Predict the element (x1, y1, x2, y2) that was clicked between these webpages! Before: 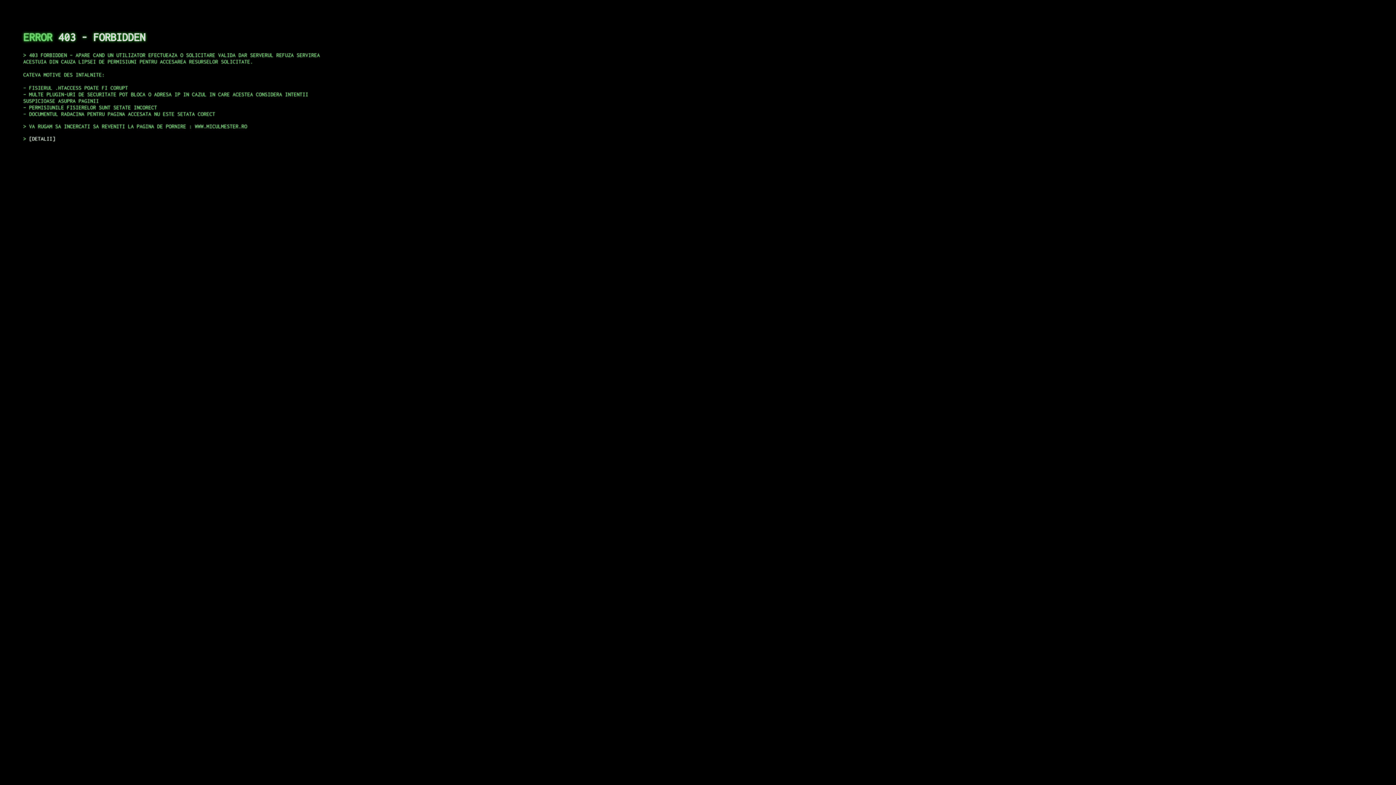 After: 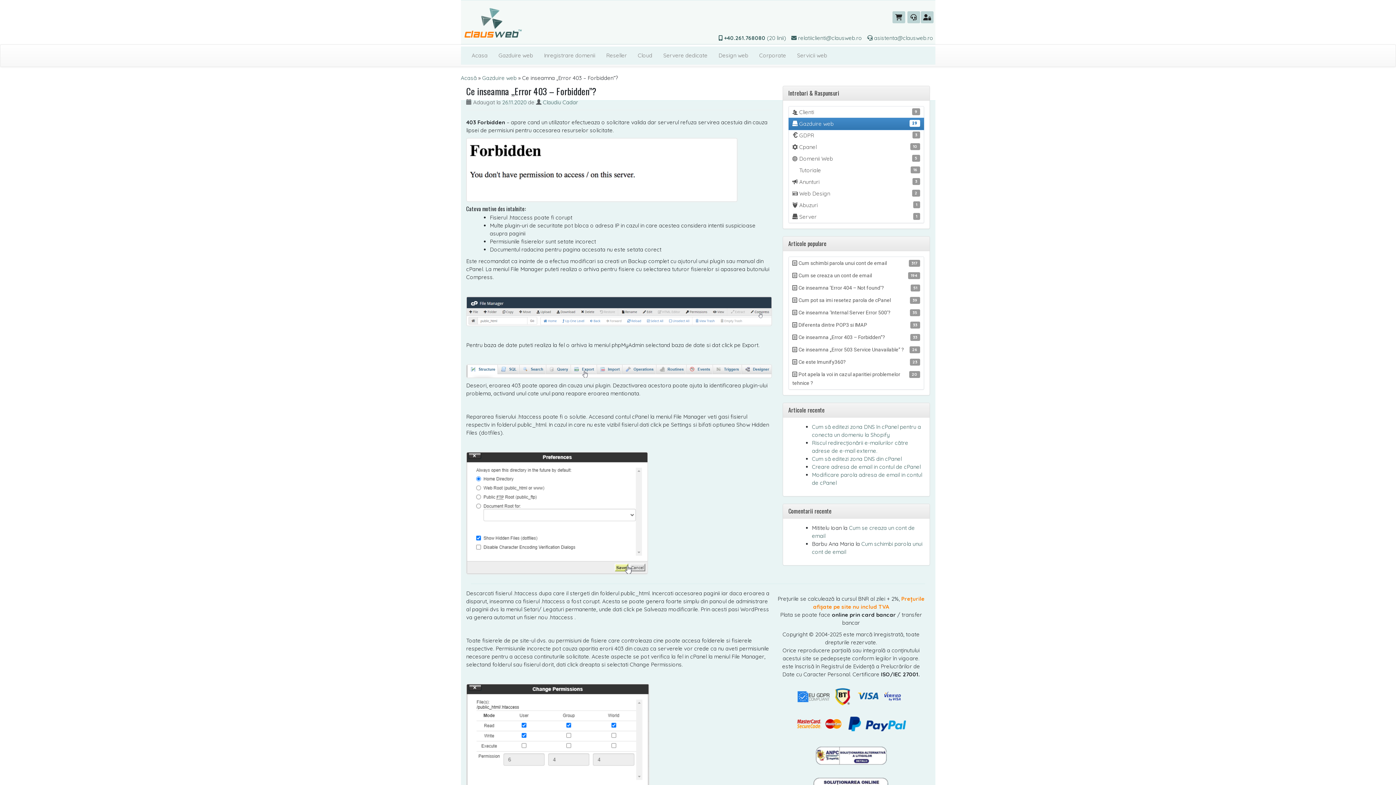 Action: bbox: (29, 135, 55, 141) label: DETALII